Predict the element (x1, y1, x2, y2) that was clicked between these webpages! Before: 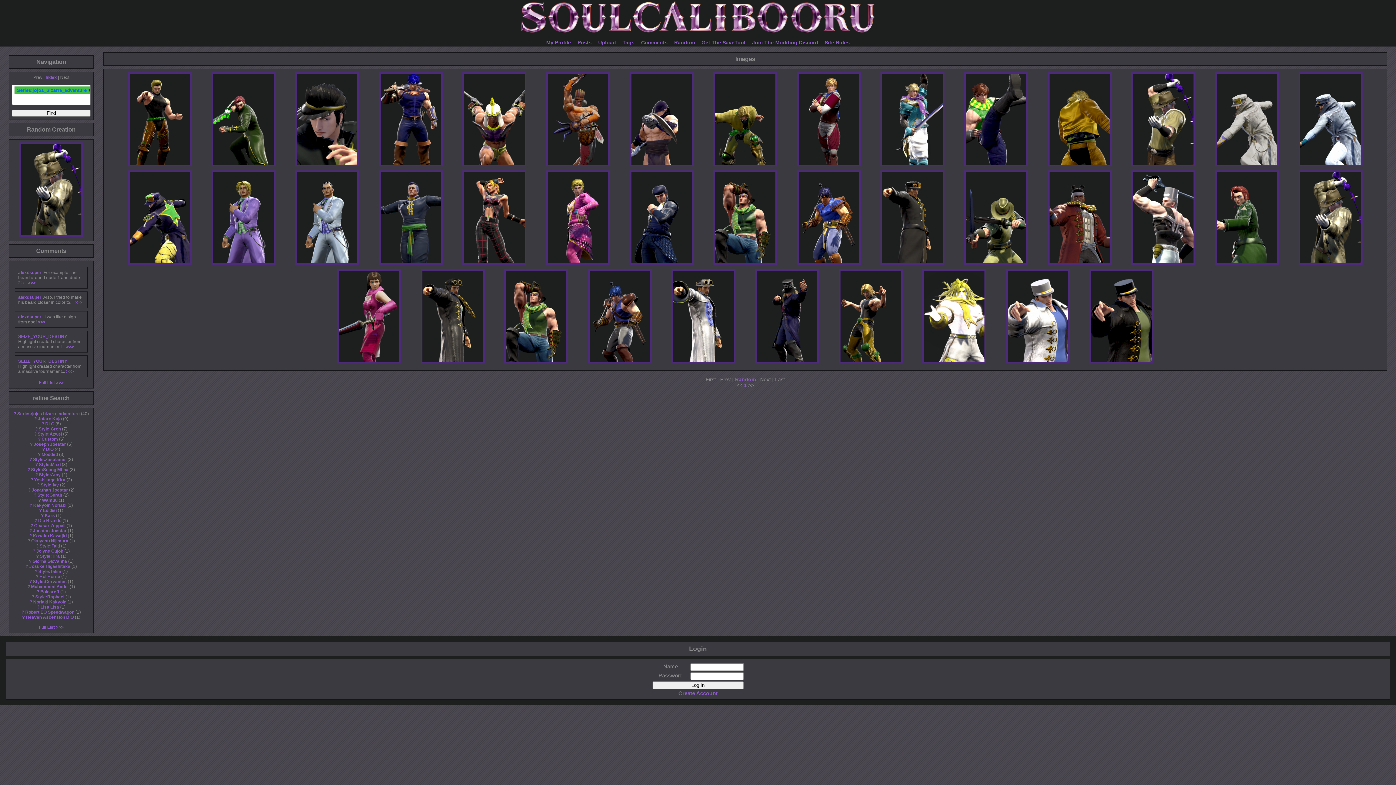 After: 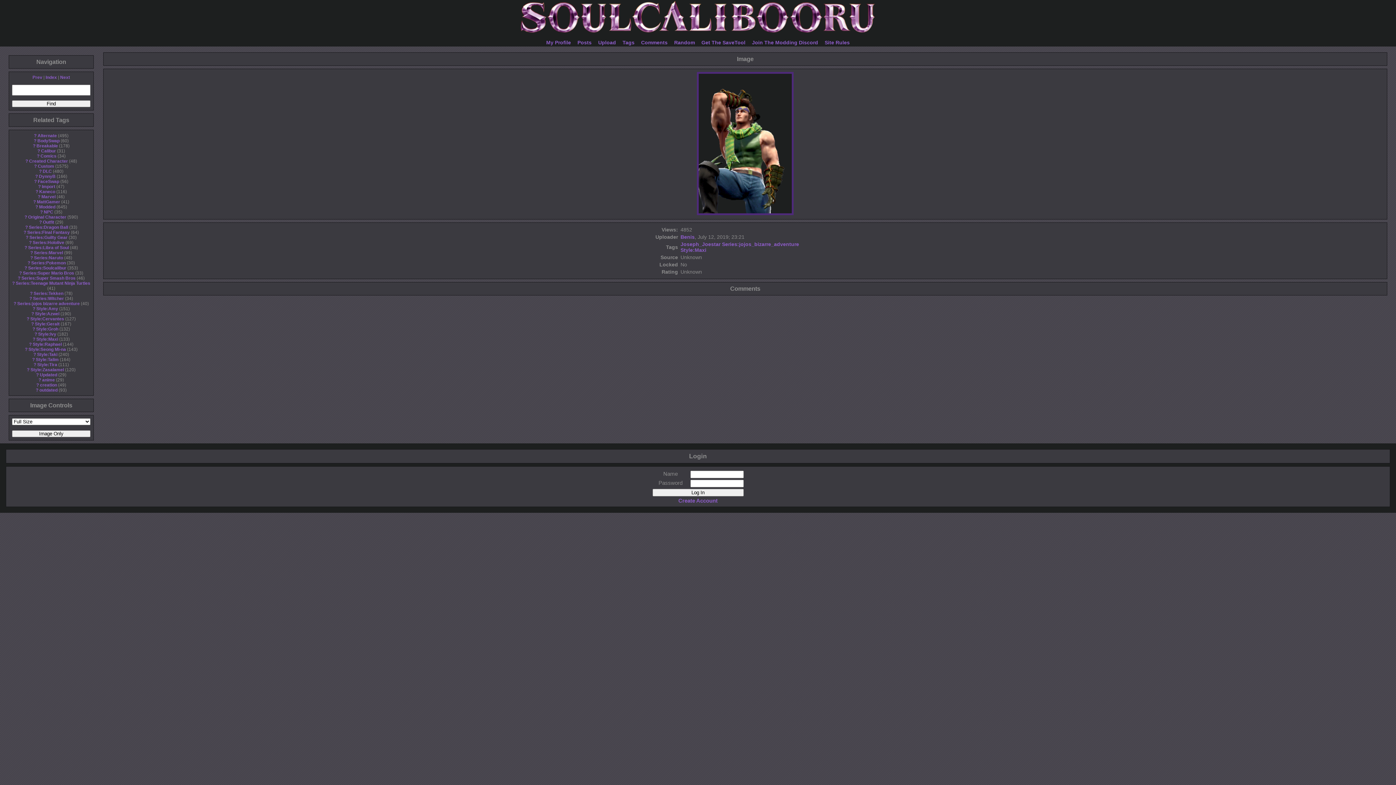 Action: bbox: (704, 170, 786, 266)